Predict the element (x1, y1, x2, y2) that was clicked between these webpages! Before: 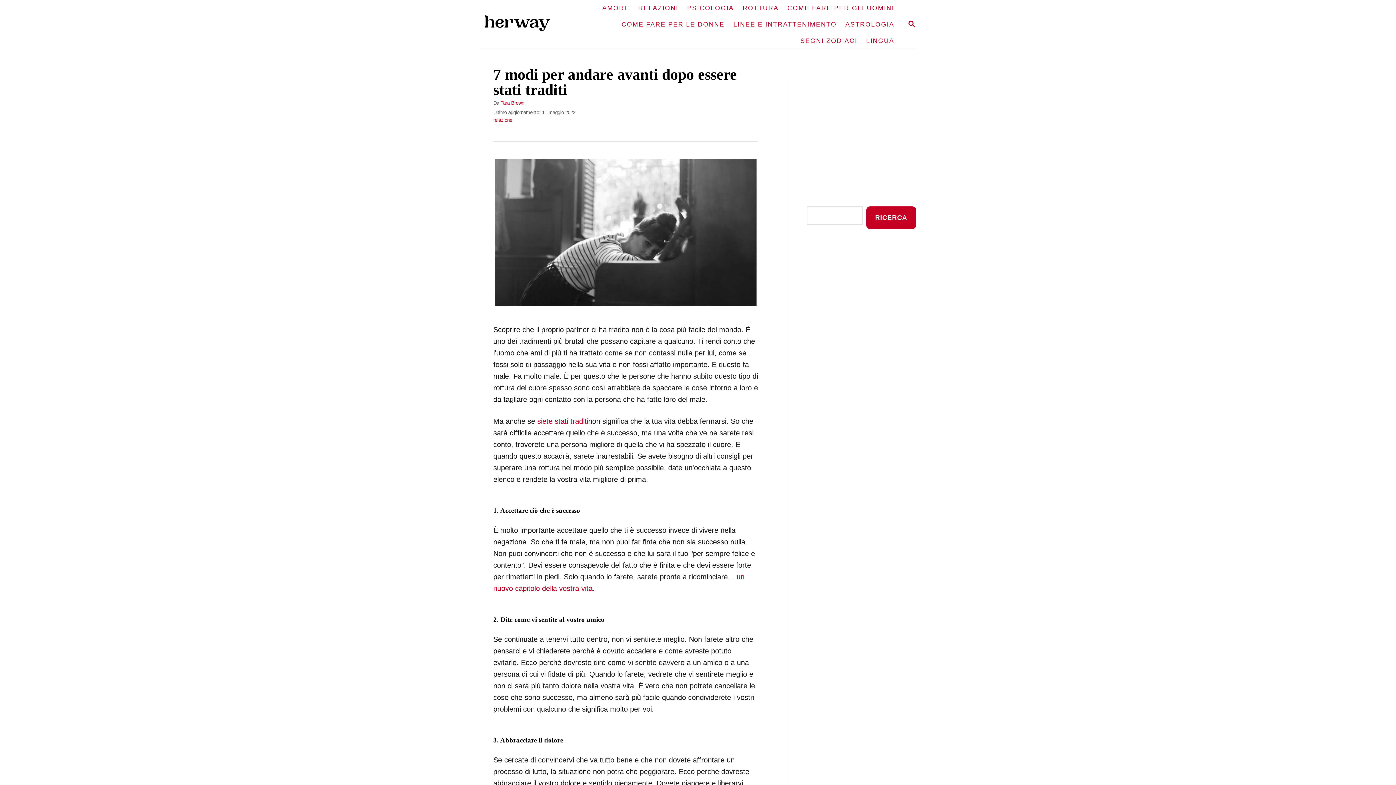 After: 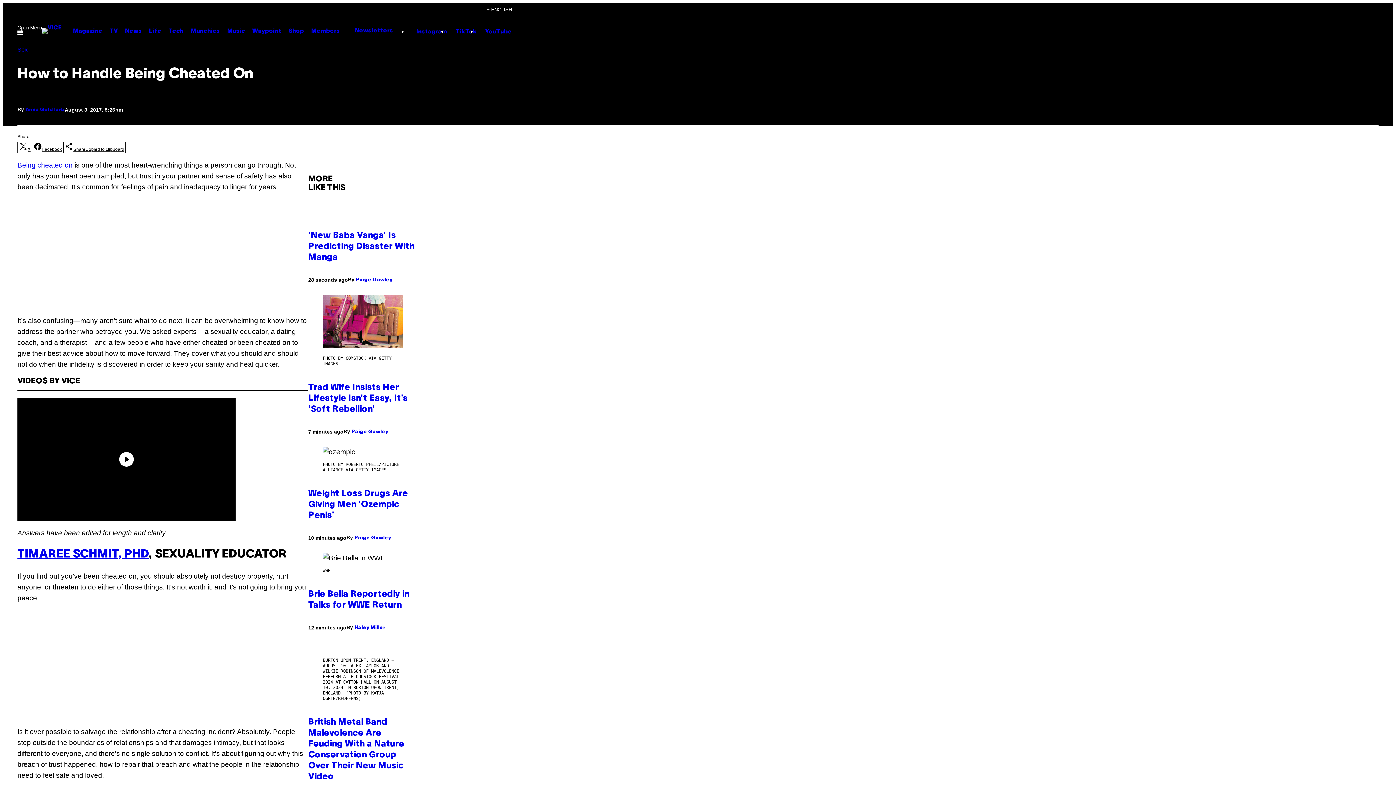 Action: label: siete stati traditi bbox: (537, 417, 588, 425)